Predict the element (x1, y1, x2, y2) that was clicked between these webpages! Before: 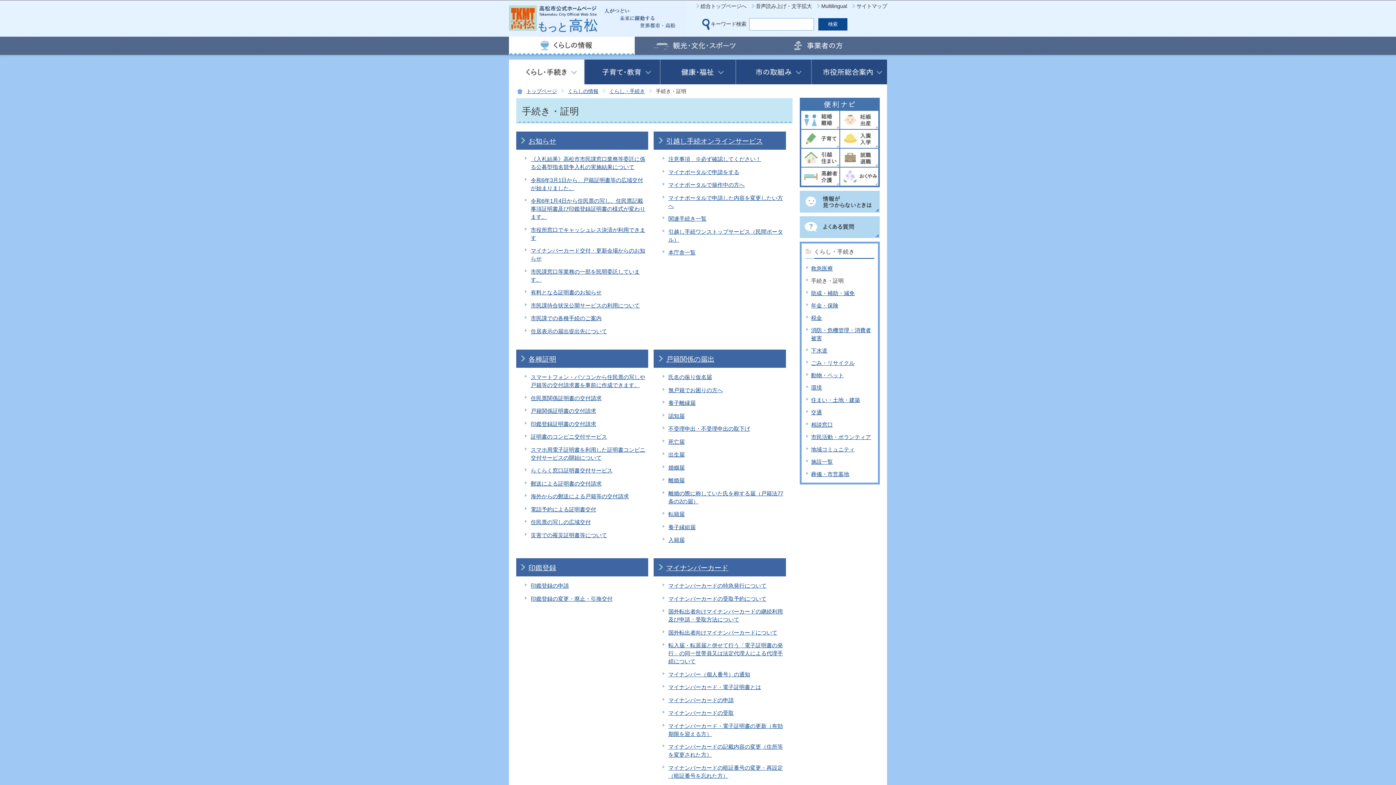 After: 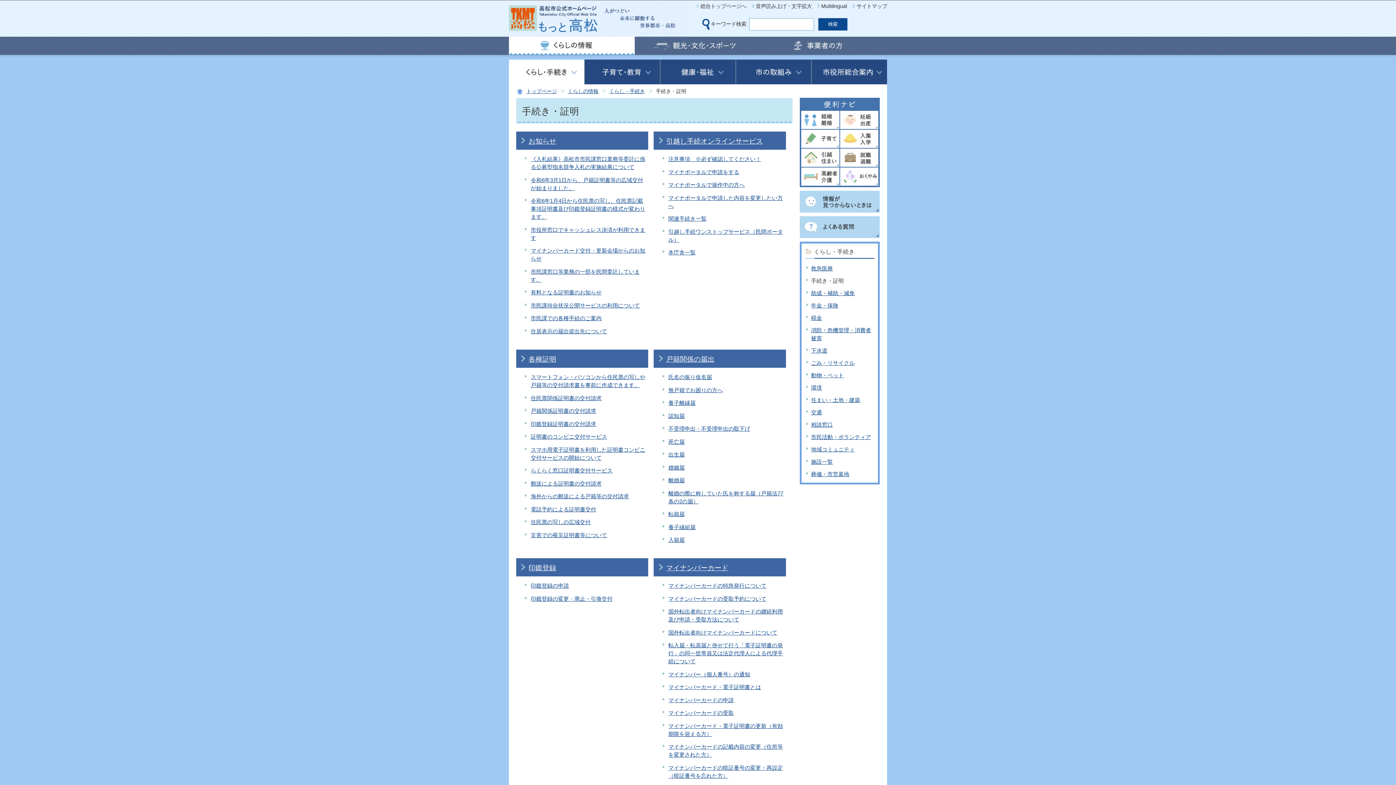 Action: bbox: (509, 95, 509, 97)